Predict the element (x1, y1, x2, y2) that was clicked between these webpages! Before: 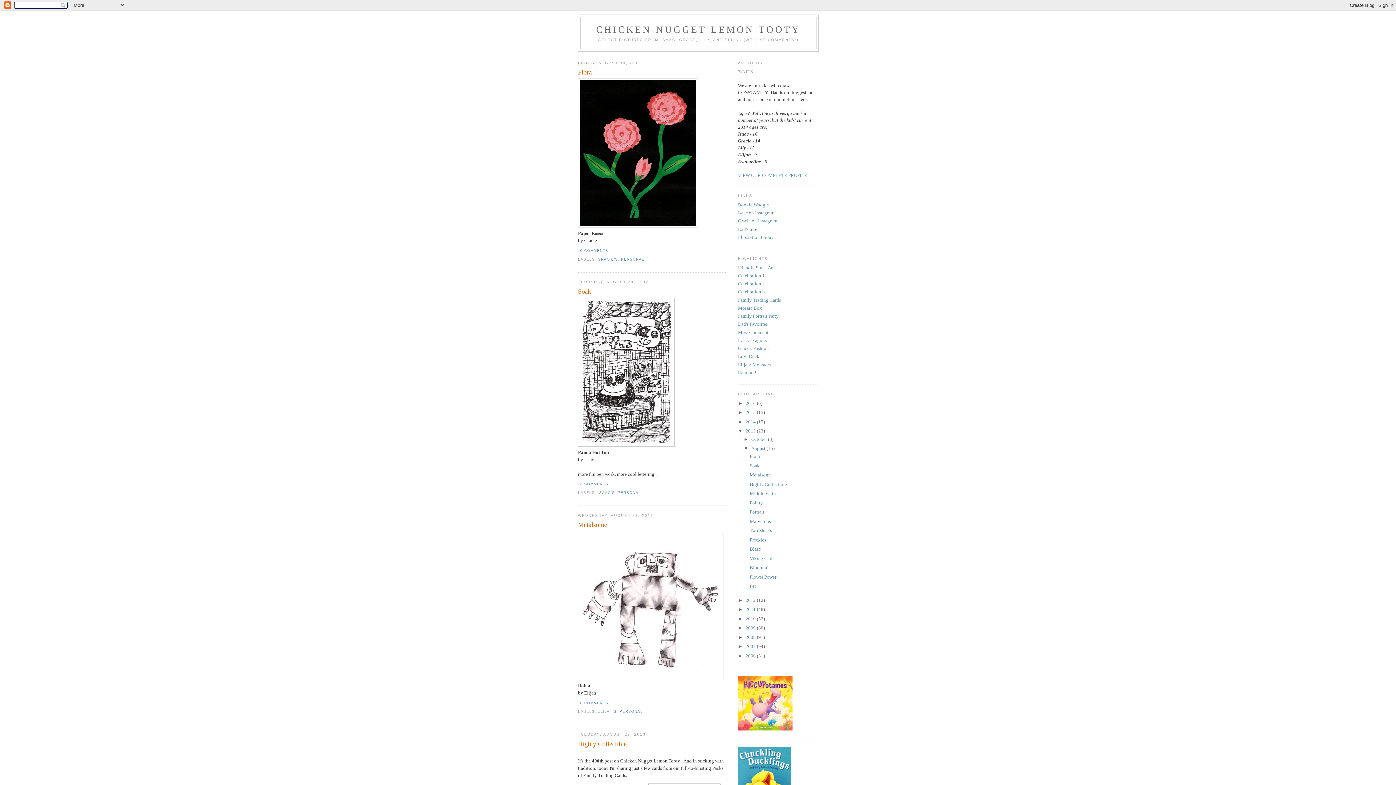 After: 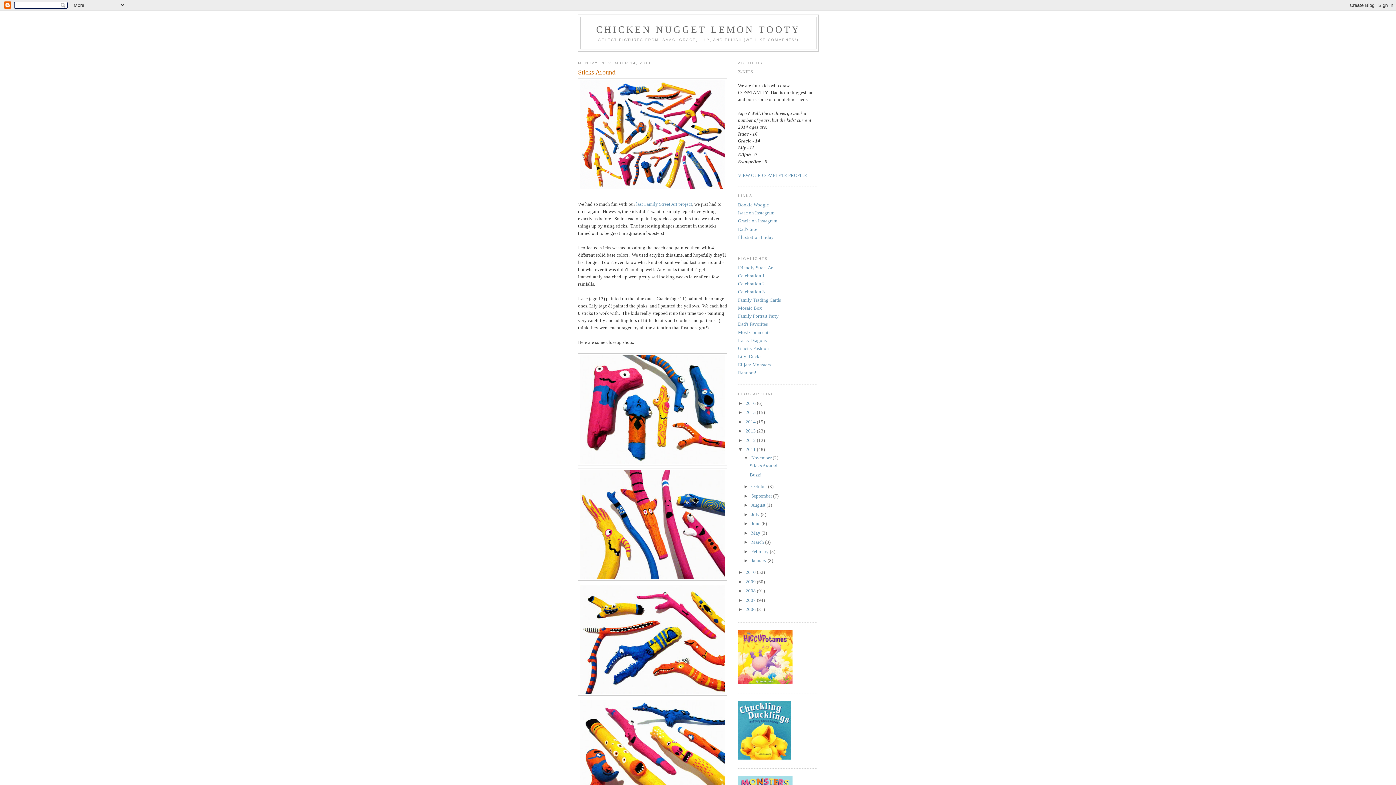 Action: bbox: (745, 607, 757, 612) label: 2011 